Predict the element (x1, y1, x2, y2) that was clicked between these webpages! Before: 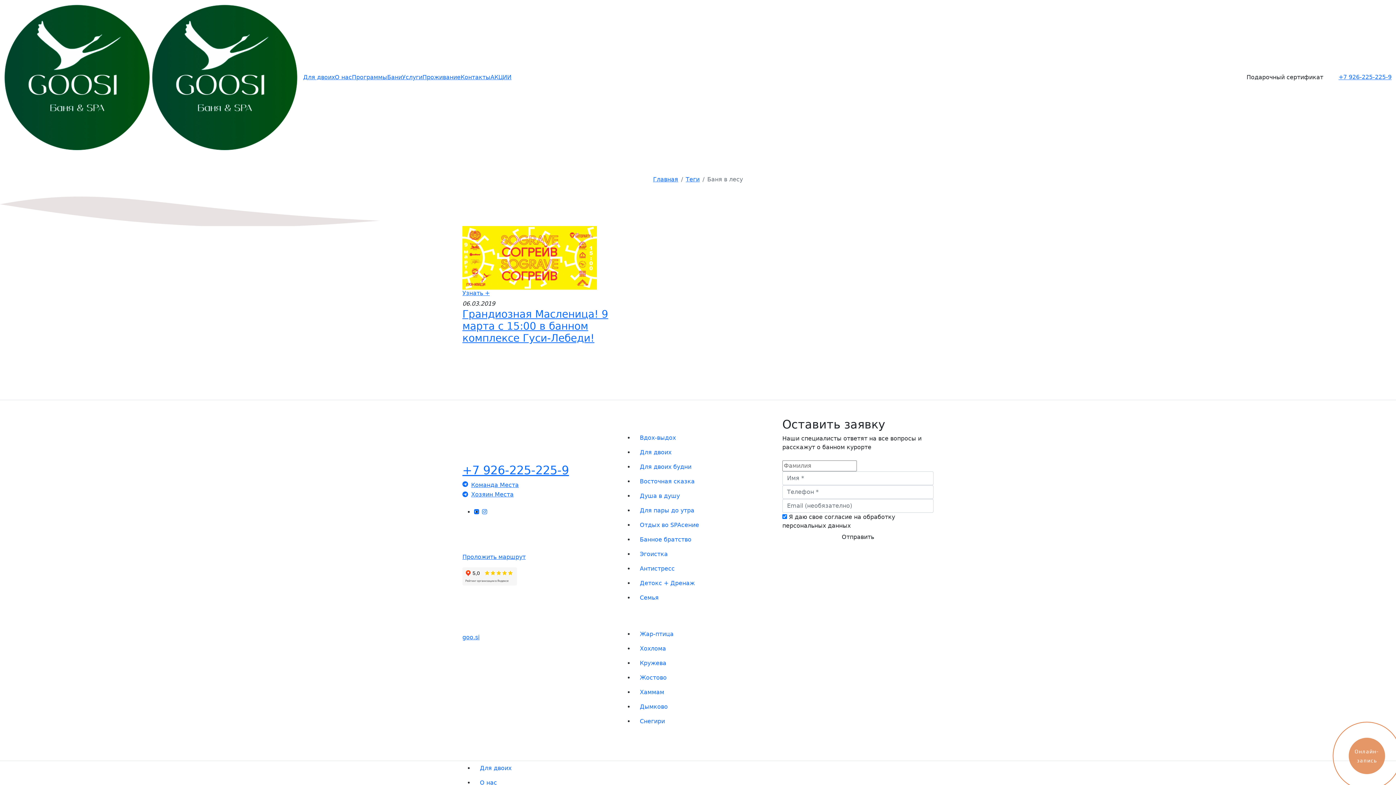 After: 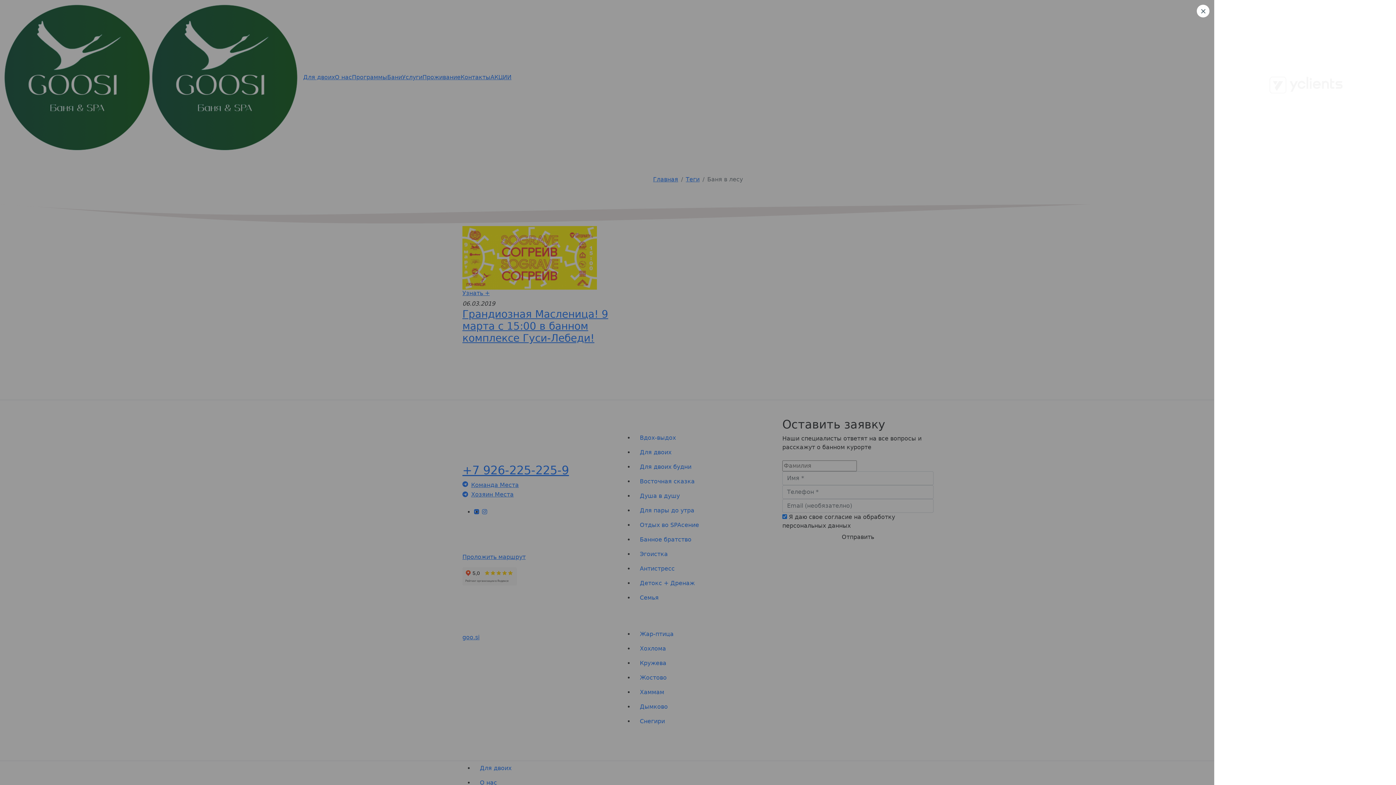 Action: label: Онлайн-запись bbox: (1349, 738, 1385, 774)